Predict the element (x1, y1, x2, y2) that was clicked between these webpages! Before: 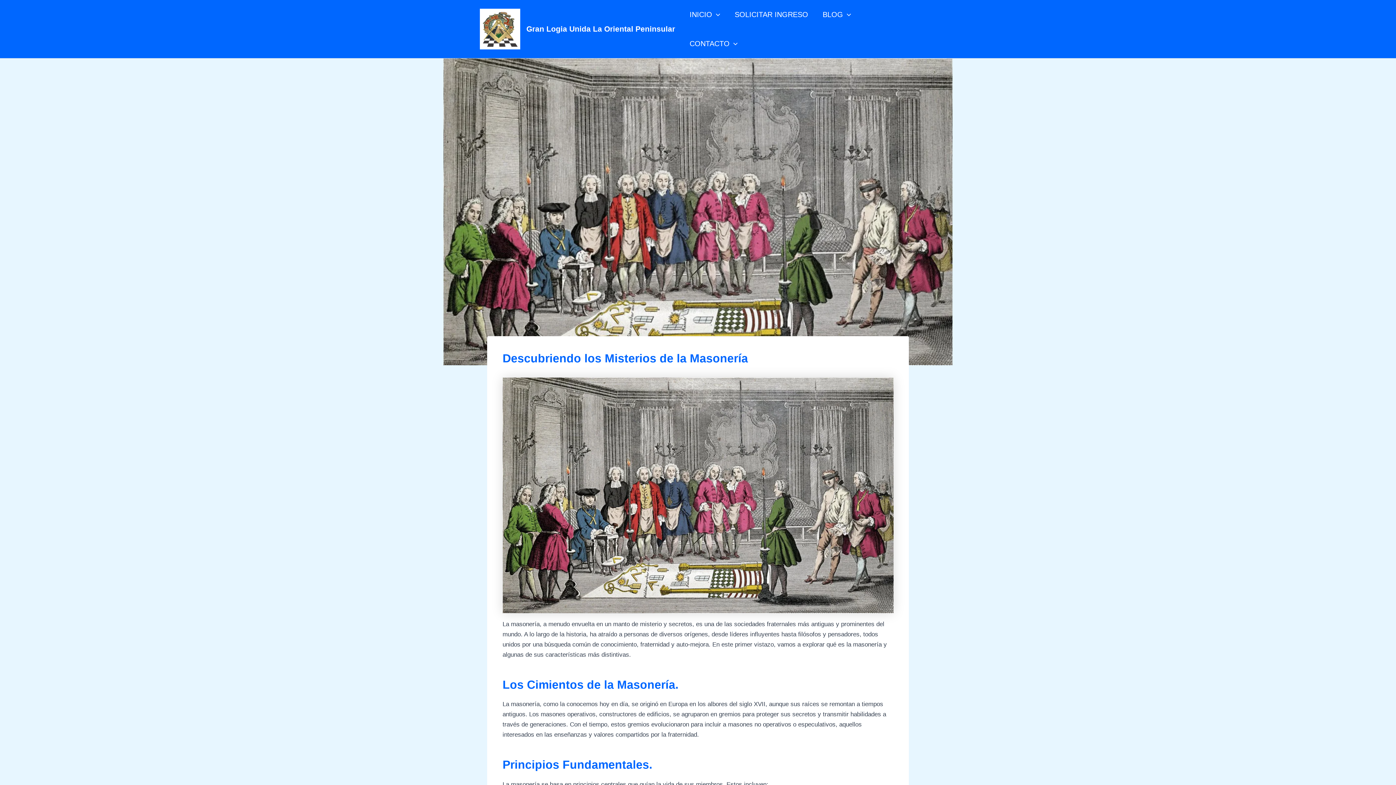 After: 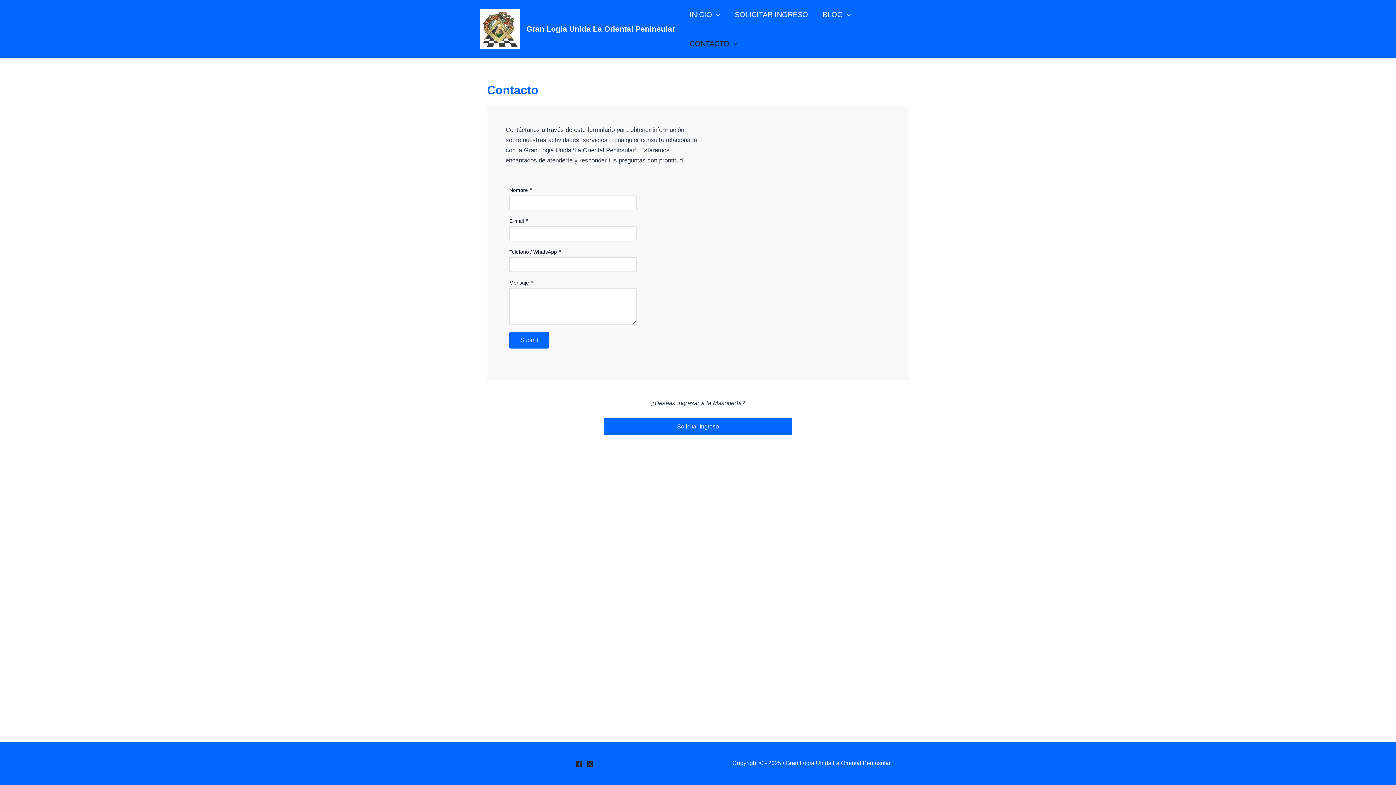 Action: bbox: (682, 29, 745, 58) label: CONTACTO